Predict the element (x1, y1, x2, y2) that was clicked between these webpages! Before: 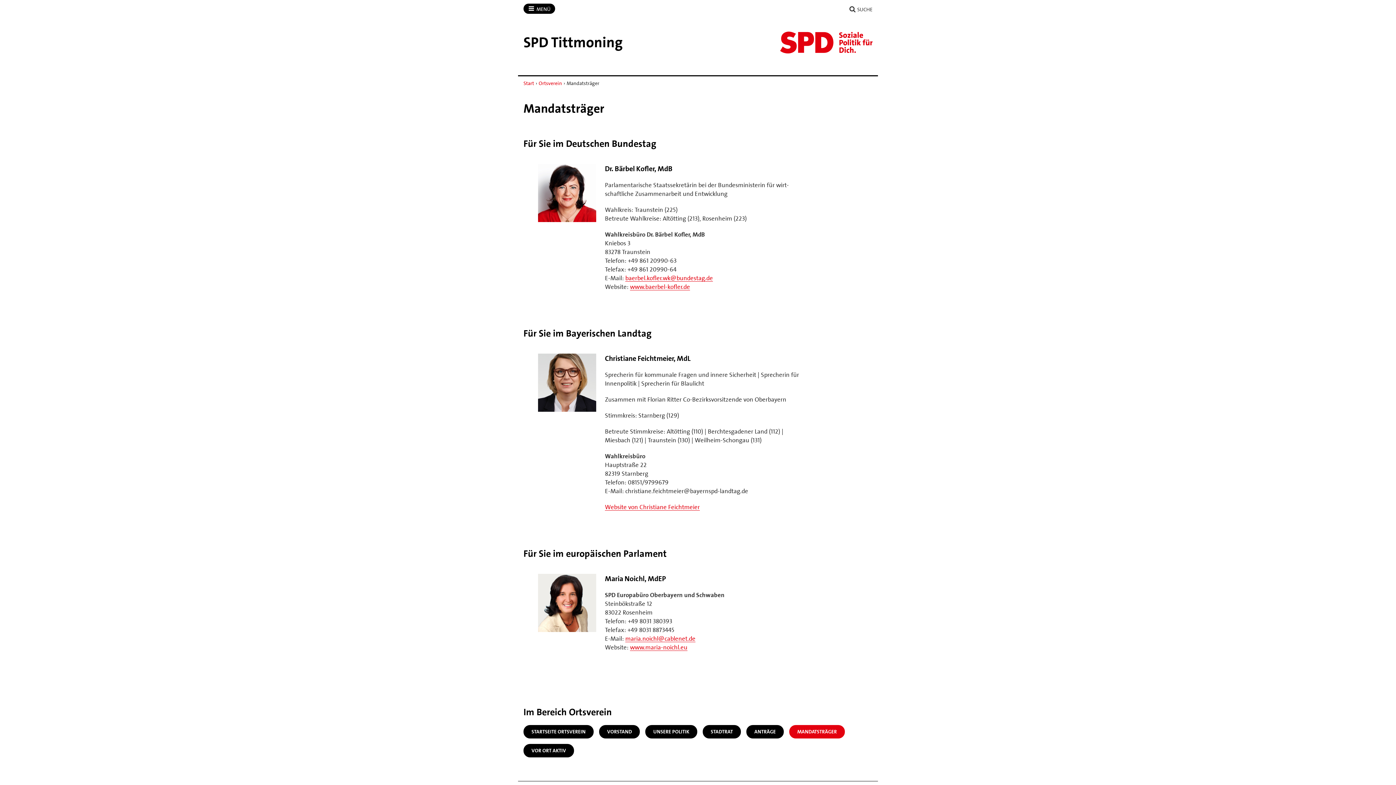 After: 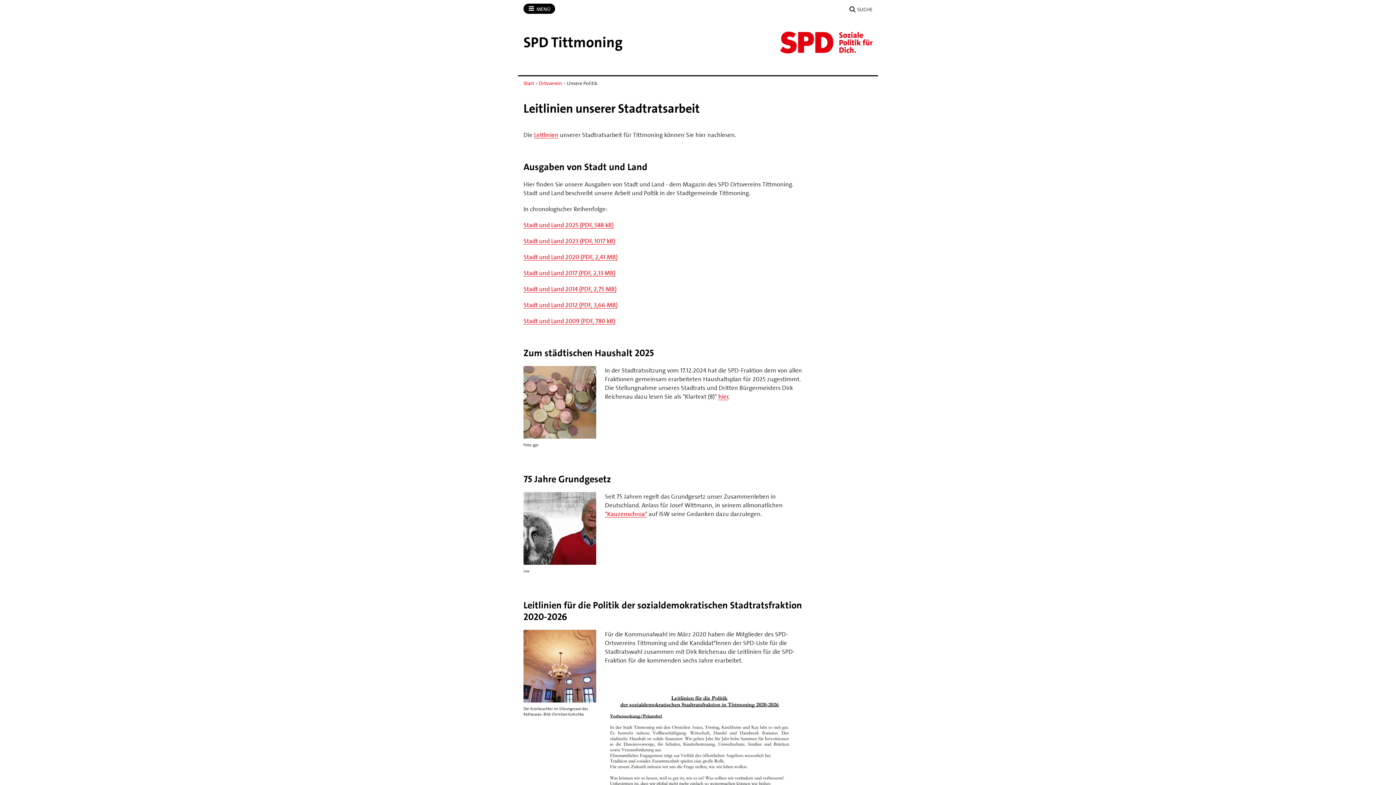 Action: label: UNSERE POLITIK bbox: (645, 725, 697, 738)